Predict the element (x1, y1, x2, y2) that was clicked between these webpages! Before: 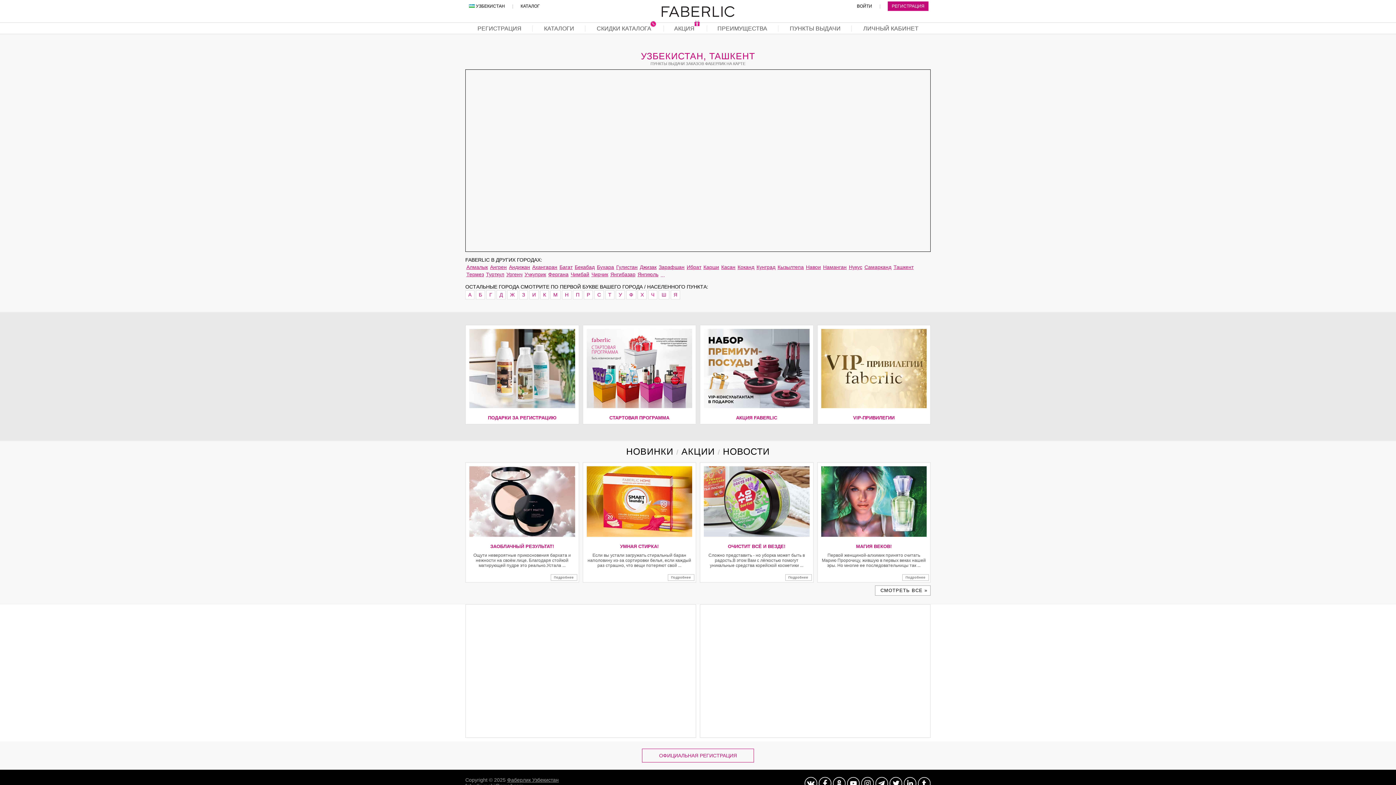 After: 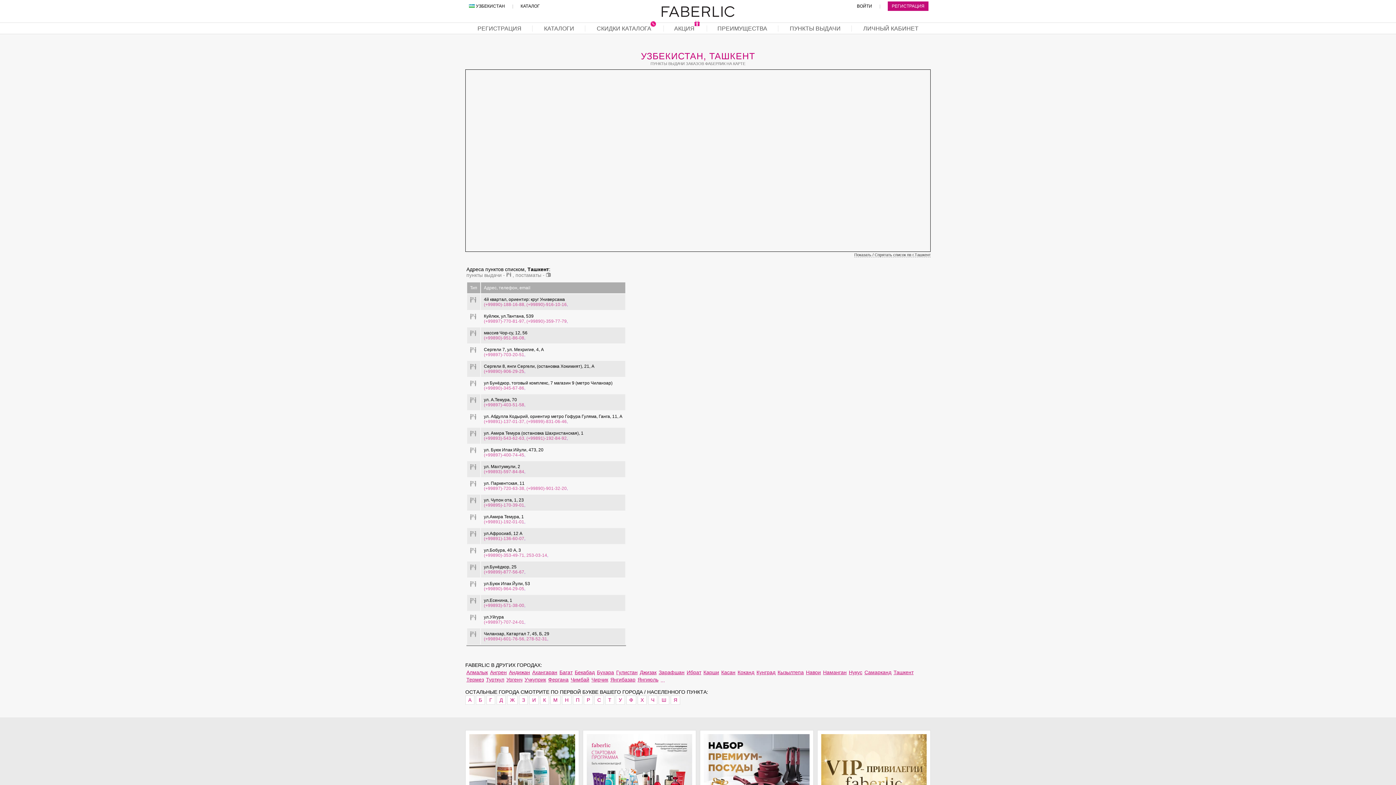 Action: label: Ташкент bbox: (892, 263, 914, 270)